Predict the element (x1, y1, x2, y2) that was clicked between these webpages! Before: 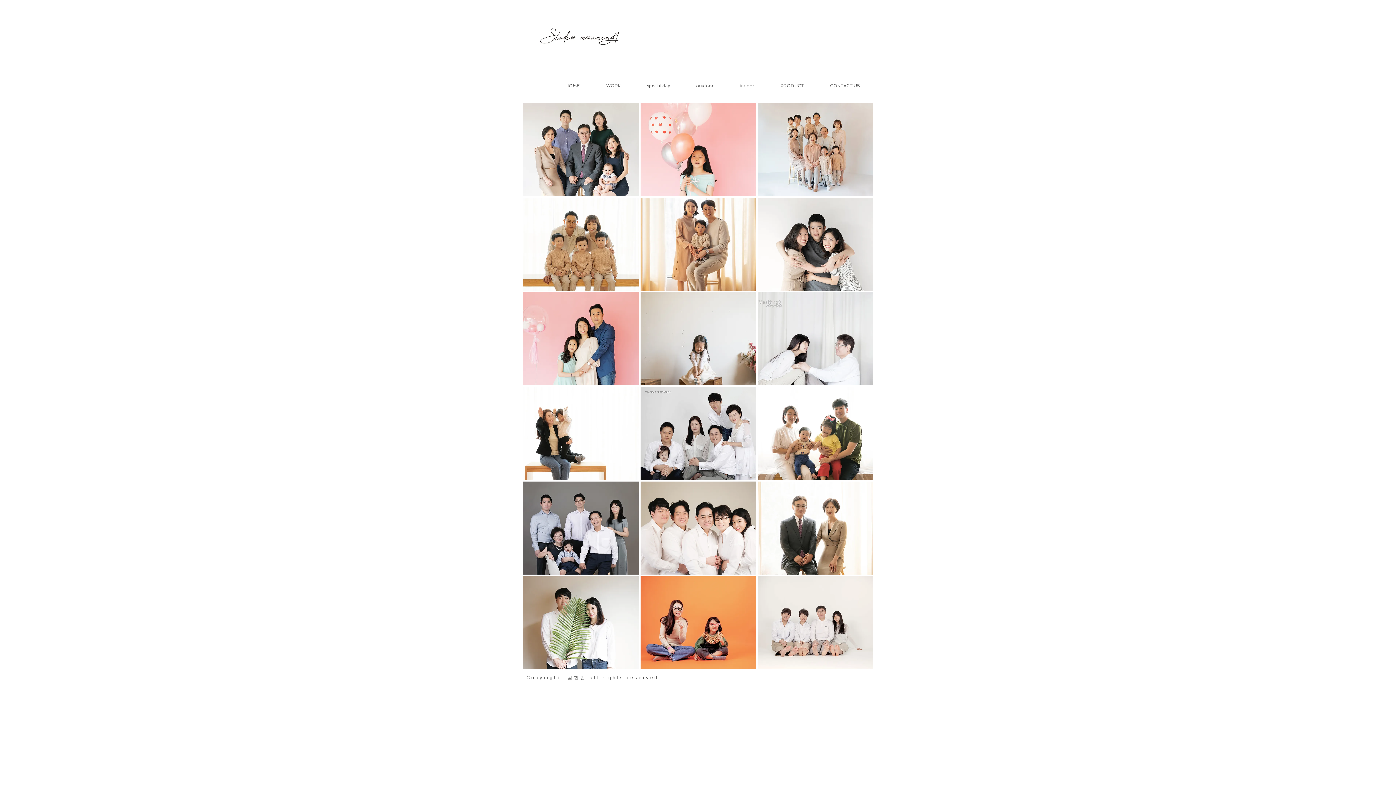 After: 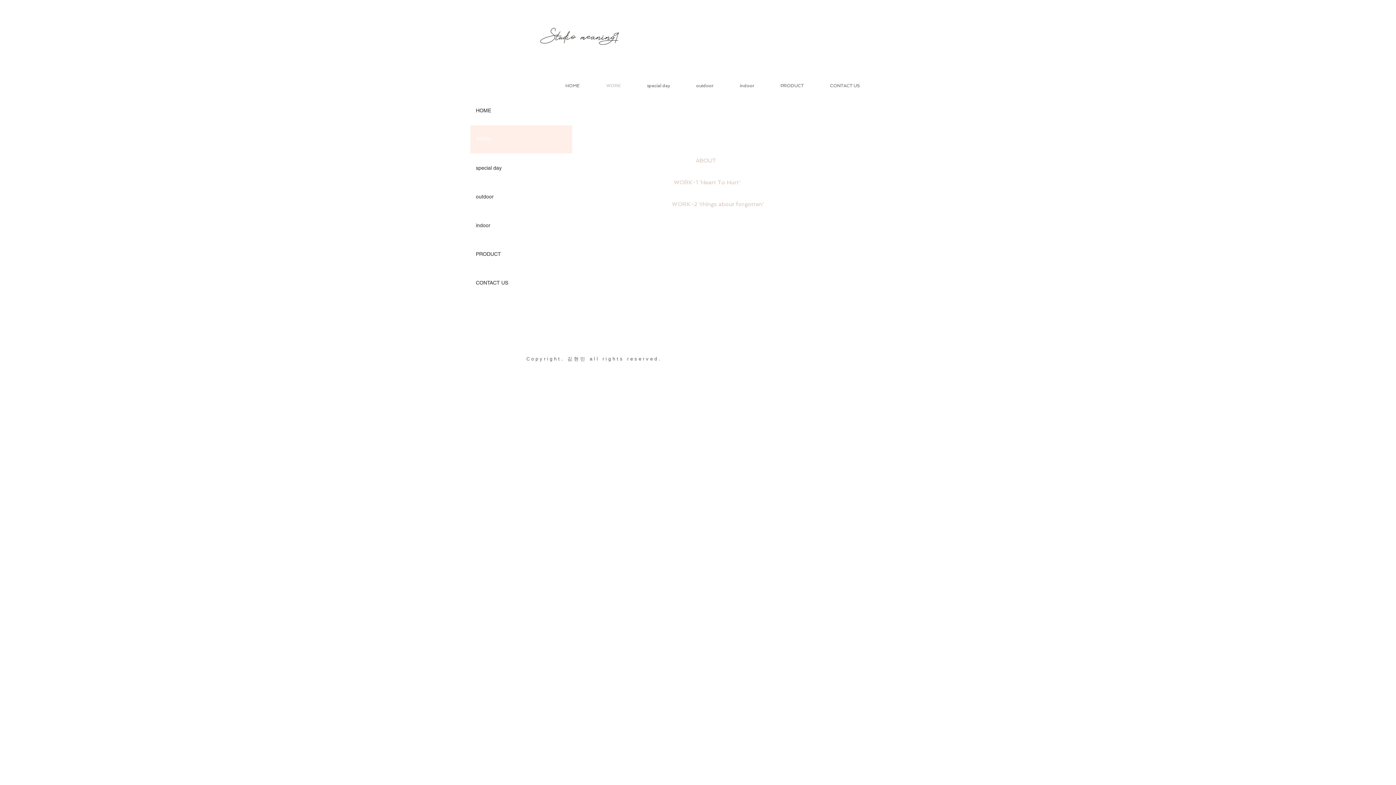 Action: bbox: (593, 76, 634, 94) label: WORK